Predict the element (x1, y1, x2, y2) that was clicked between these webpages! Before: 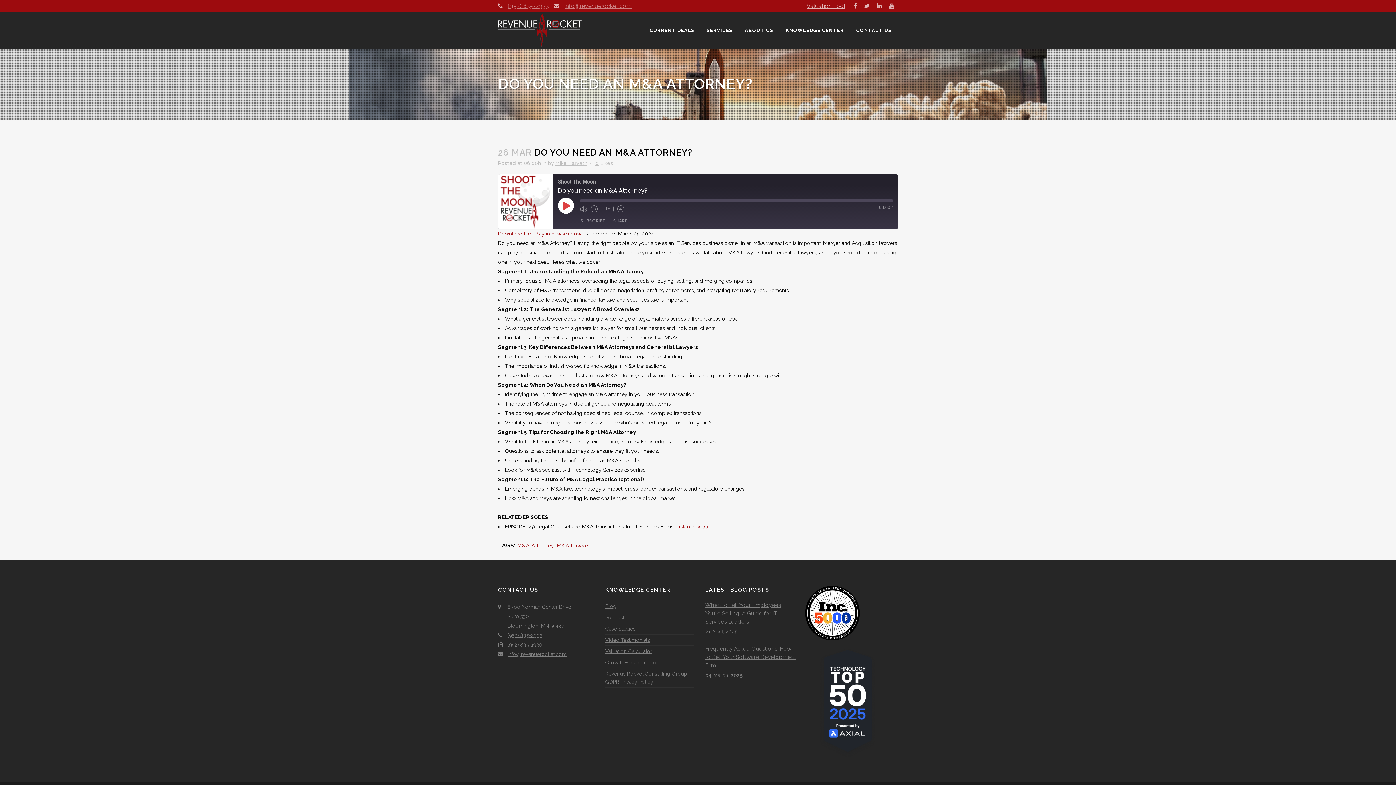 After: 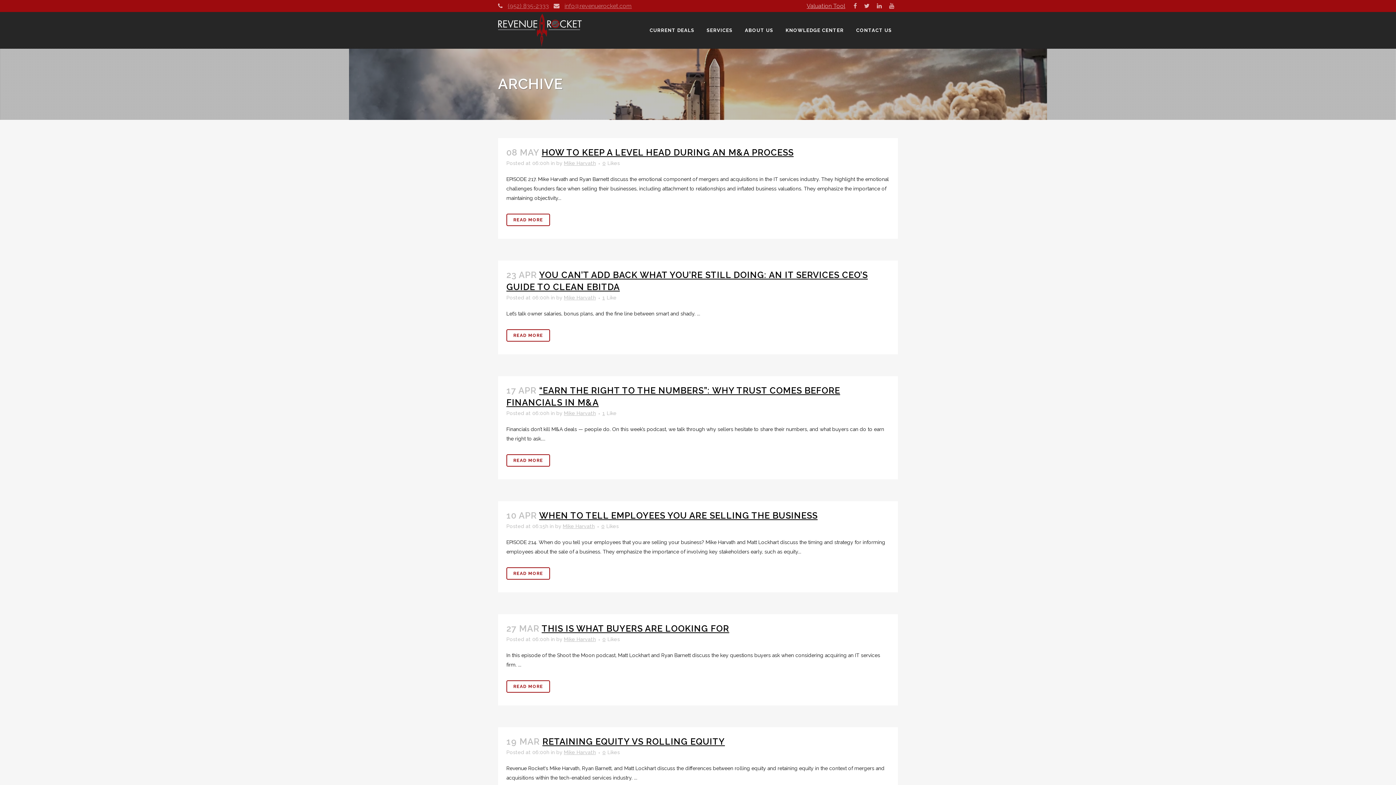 Action: bbox: (605, 613, 694, 621) label: Podcast